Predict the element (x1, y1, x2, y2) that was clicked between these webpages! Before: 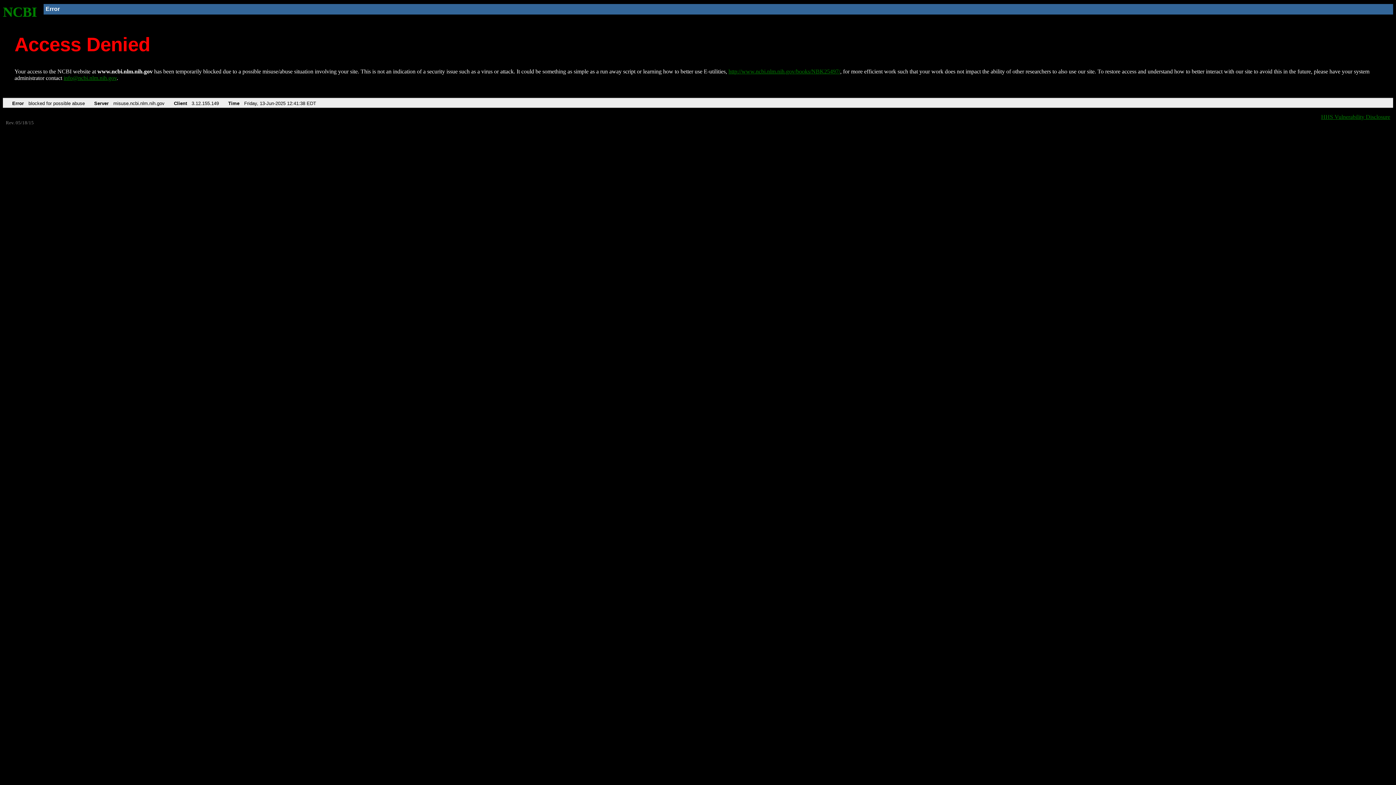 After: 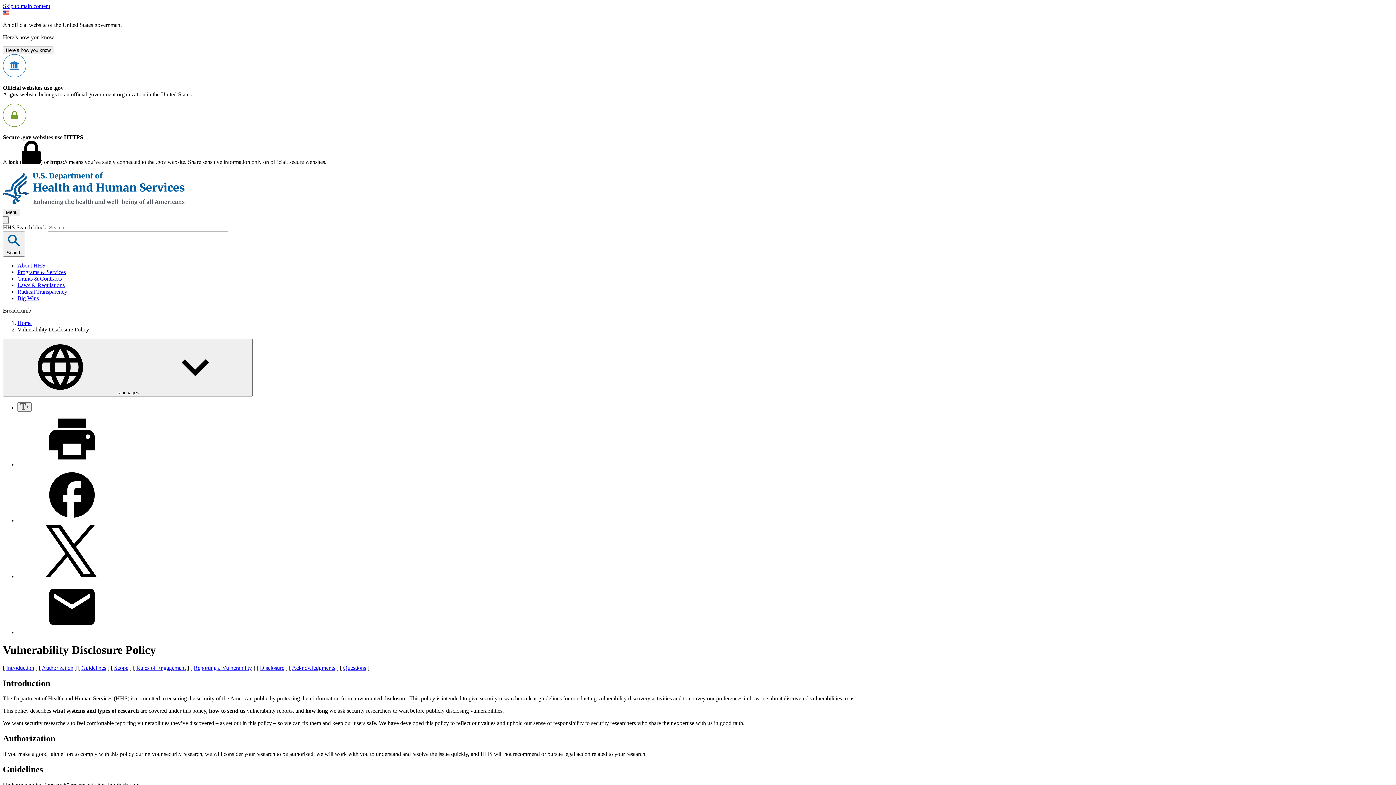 Action: bbox: (1321, 113, 1390, 119) label: HHS Vulnerability Disclosure